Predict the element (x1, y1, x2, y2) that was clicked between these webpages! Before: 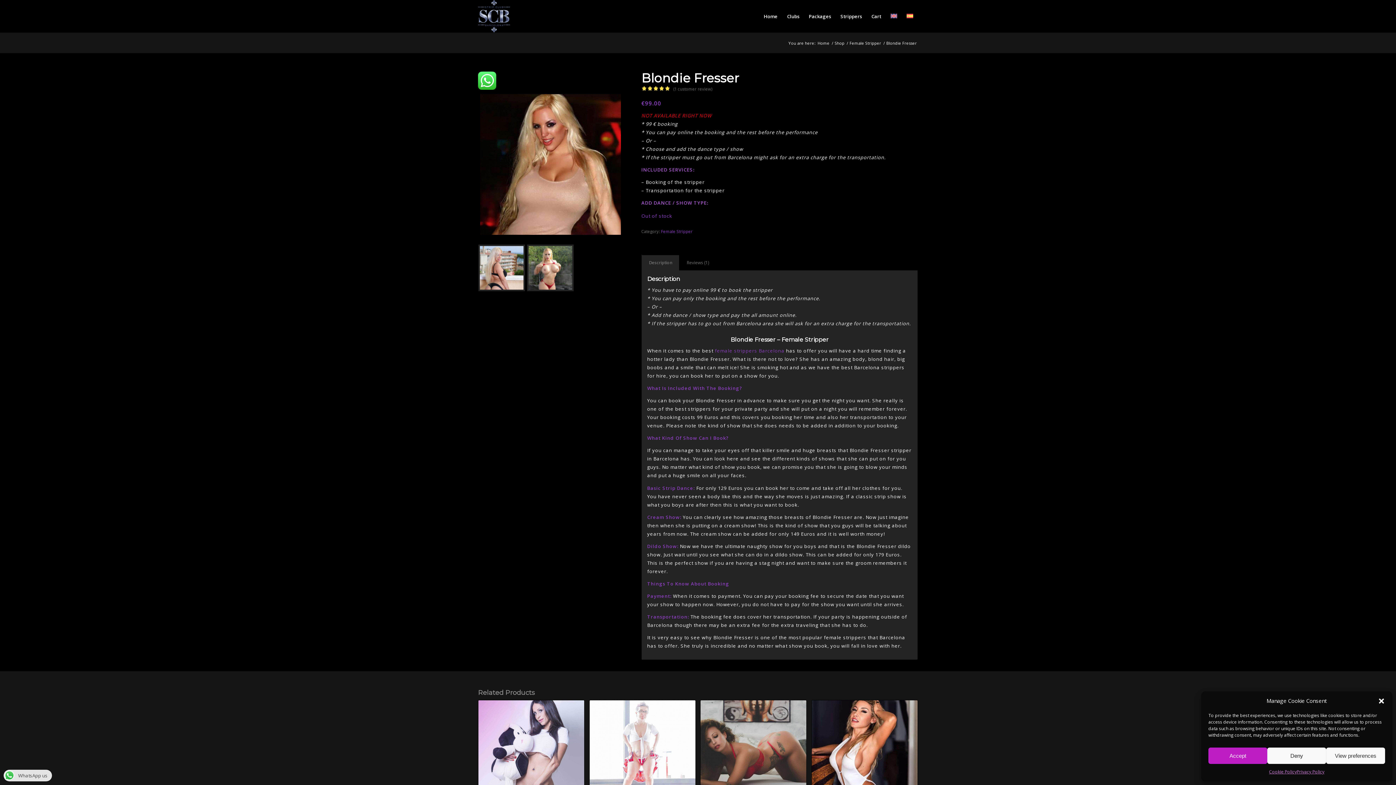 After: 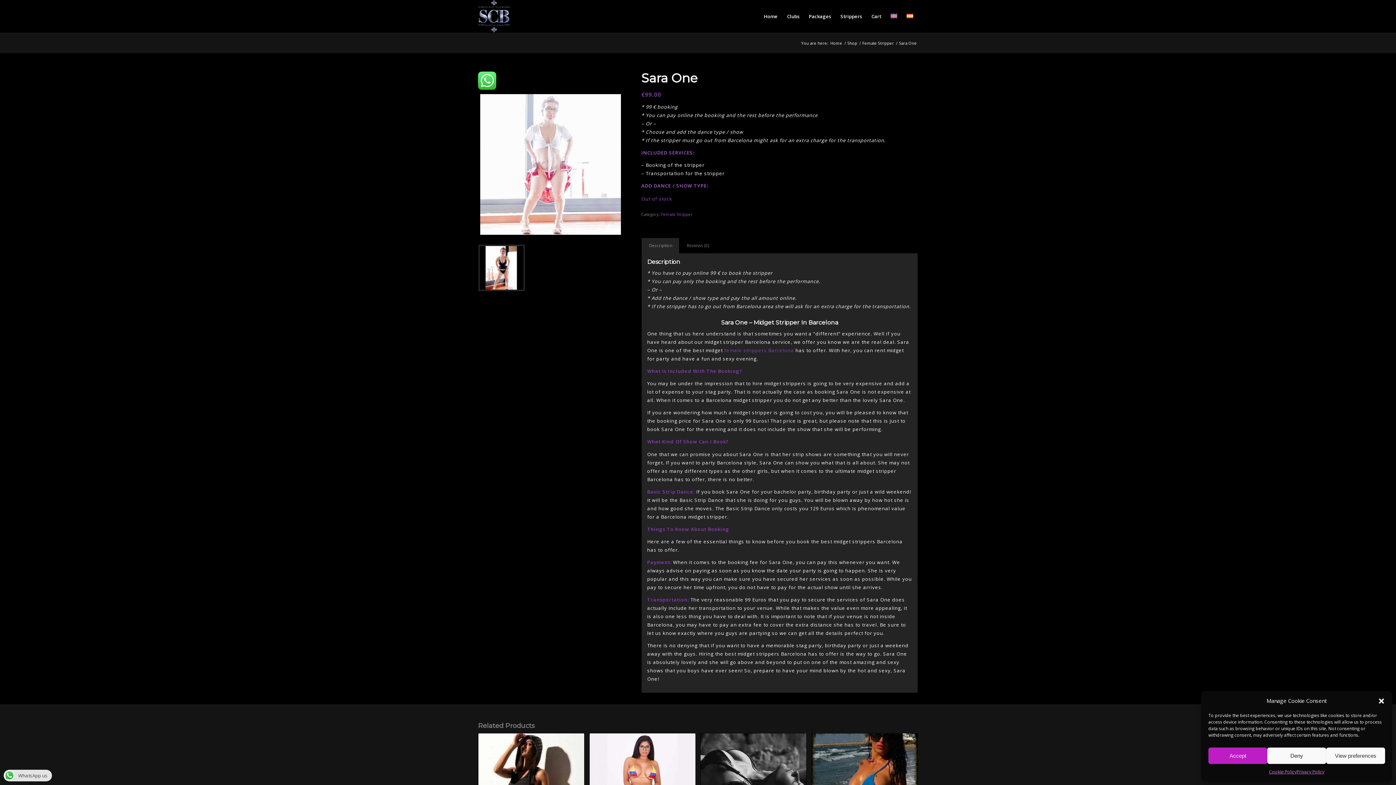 Action: bbox: (589, 700, 695, 839) label: Sara One
€99.00